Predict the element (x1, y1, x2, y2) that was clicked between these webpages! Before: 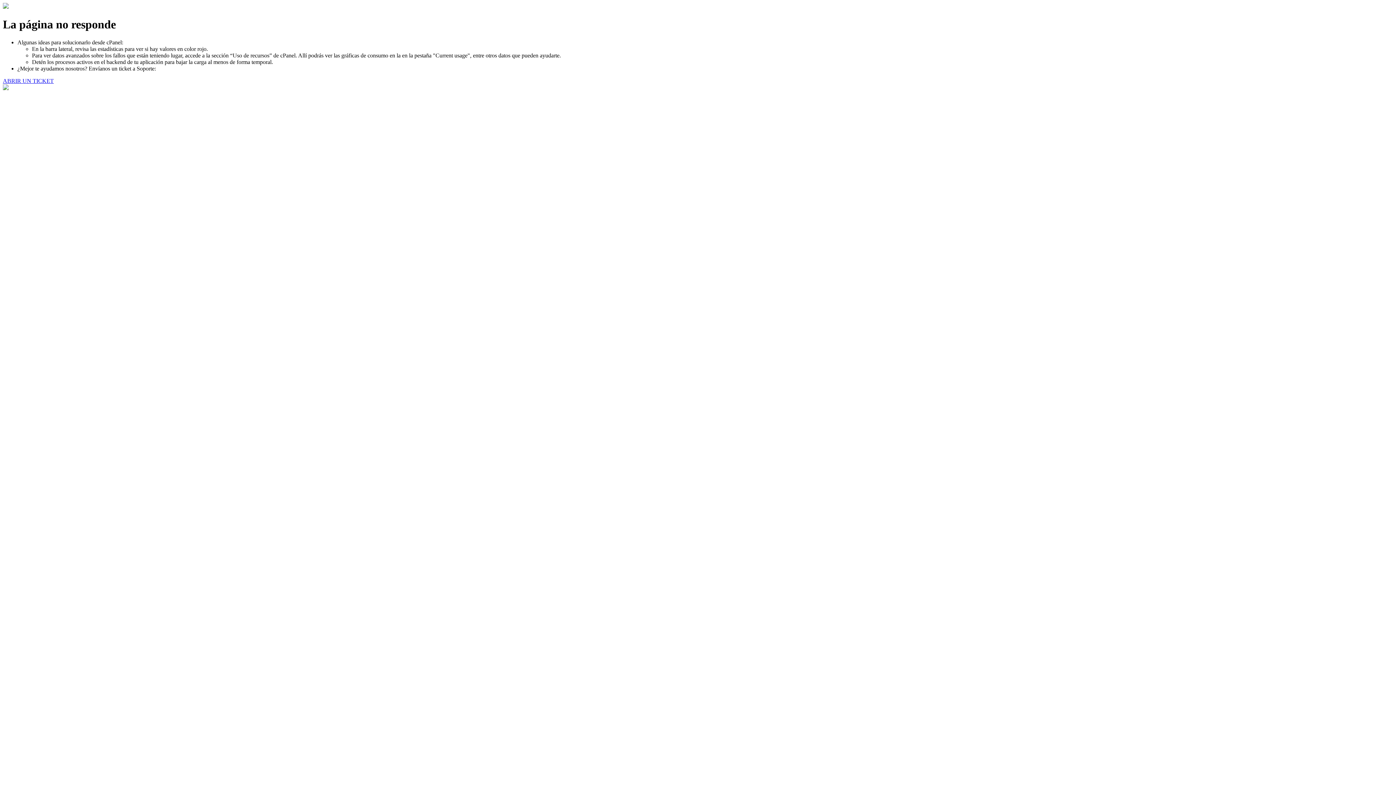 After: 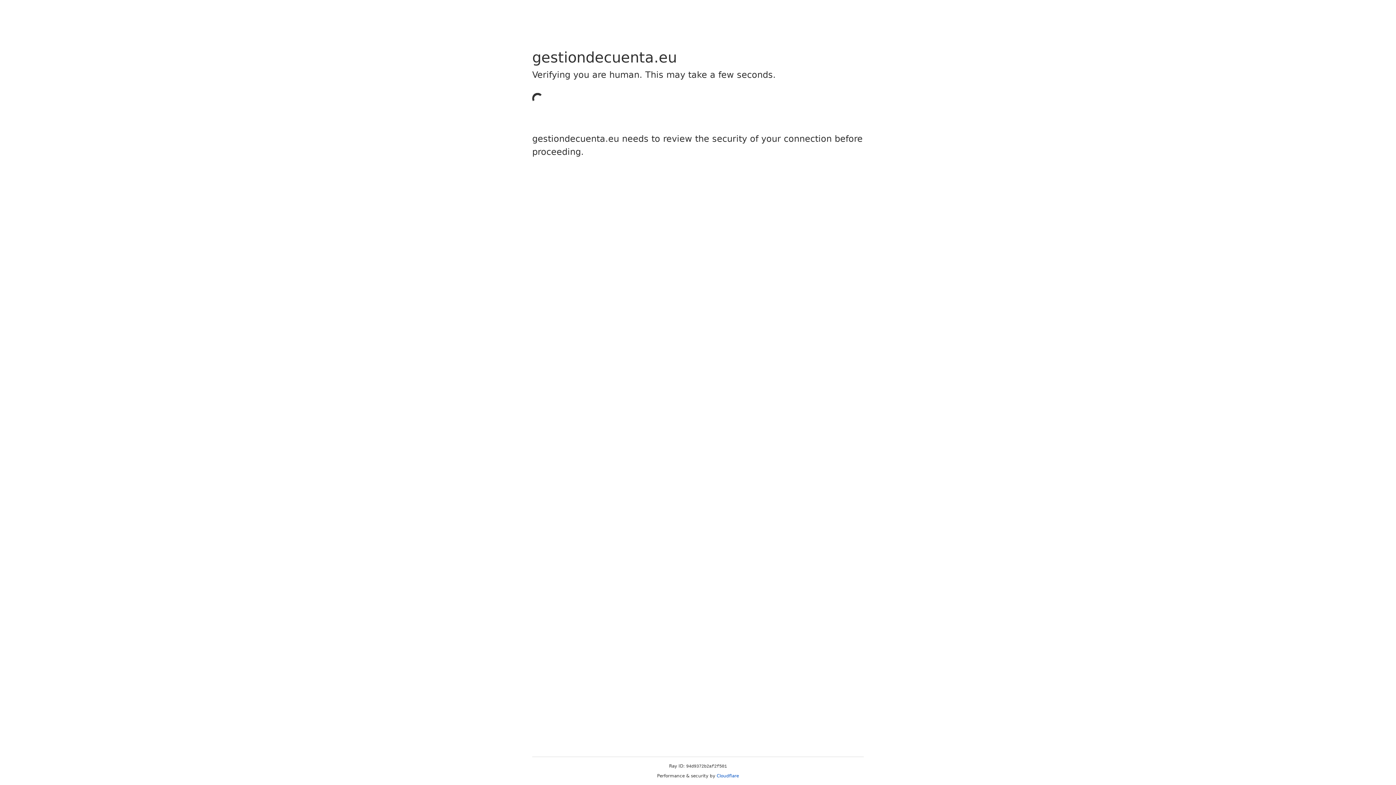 Action: label: ABRIR UN TICKET bbox: (2, 77, 53, 83)